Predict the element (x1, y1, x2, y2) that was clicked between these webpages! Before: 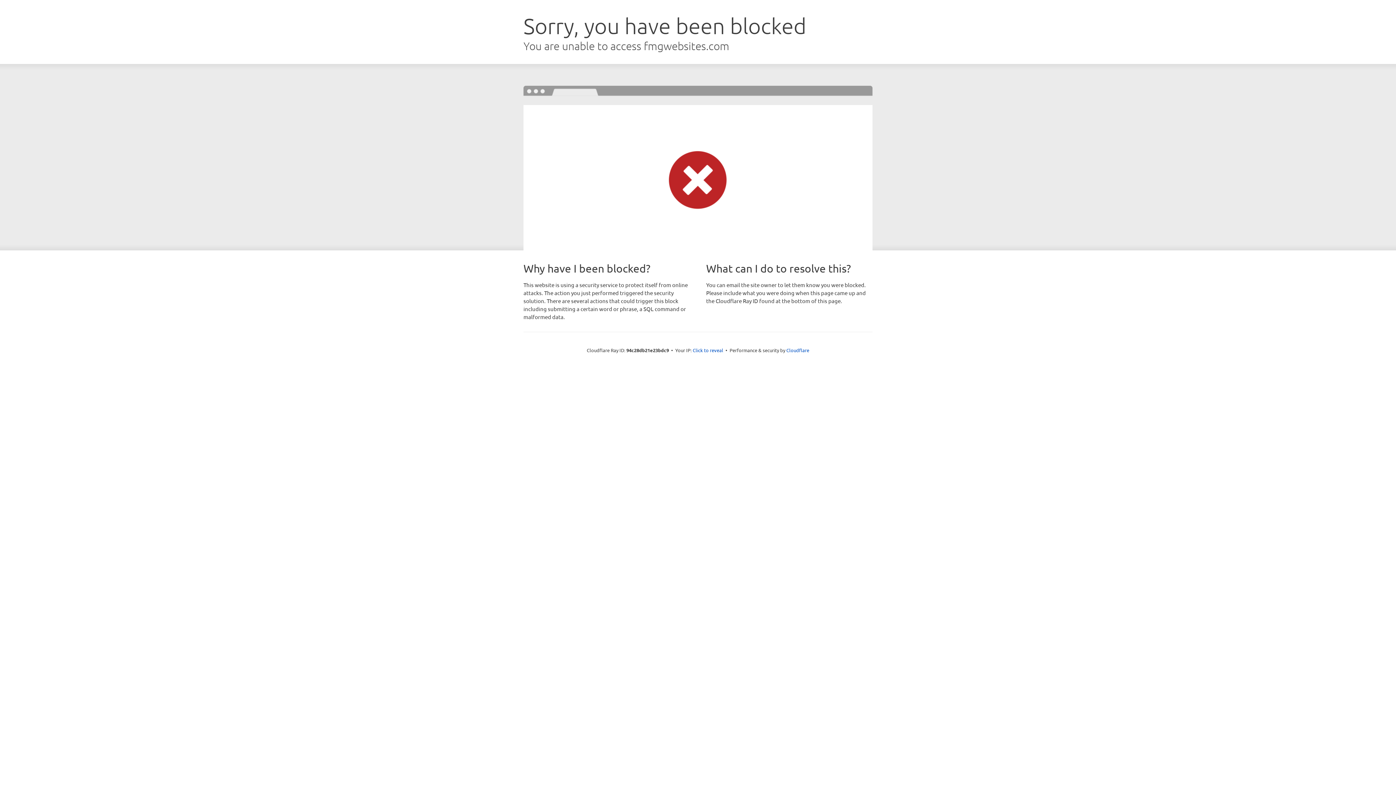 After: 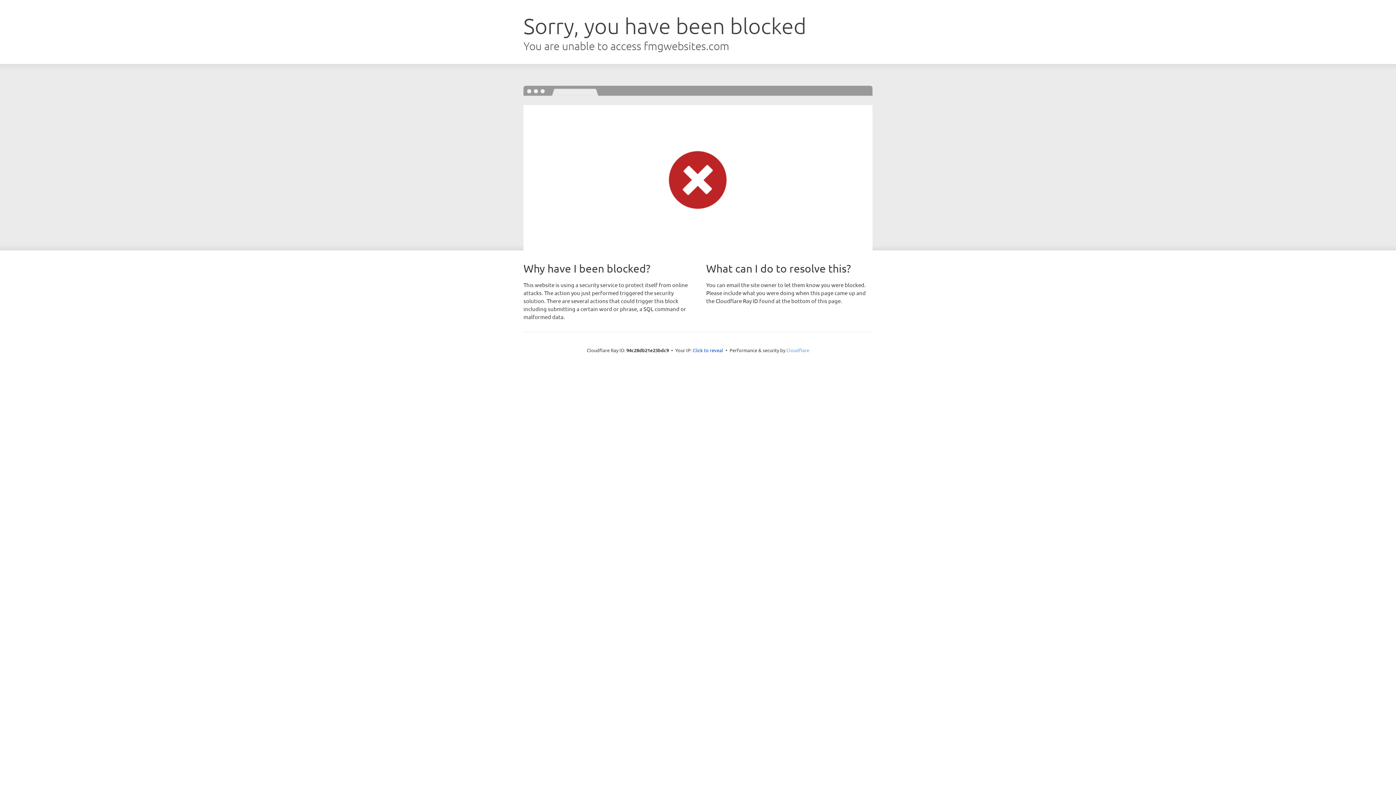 Action: label: Cloudflare bbox: (786, 347, 809, 353)